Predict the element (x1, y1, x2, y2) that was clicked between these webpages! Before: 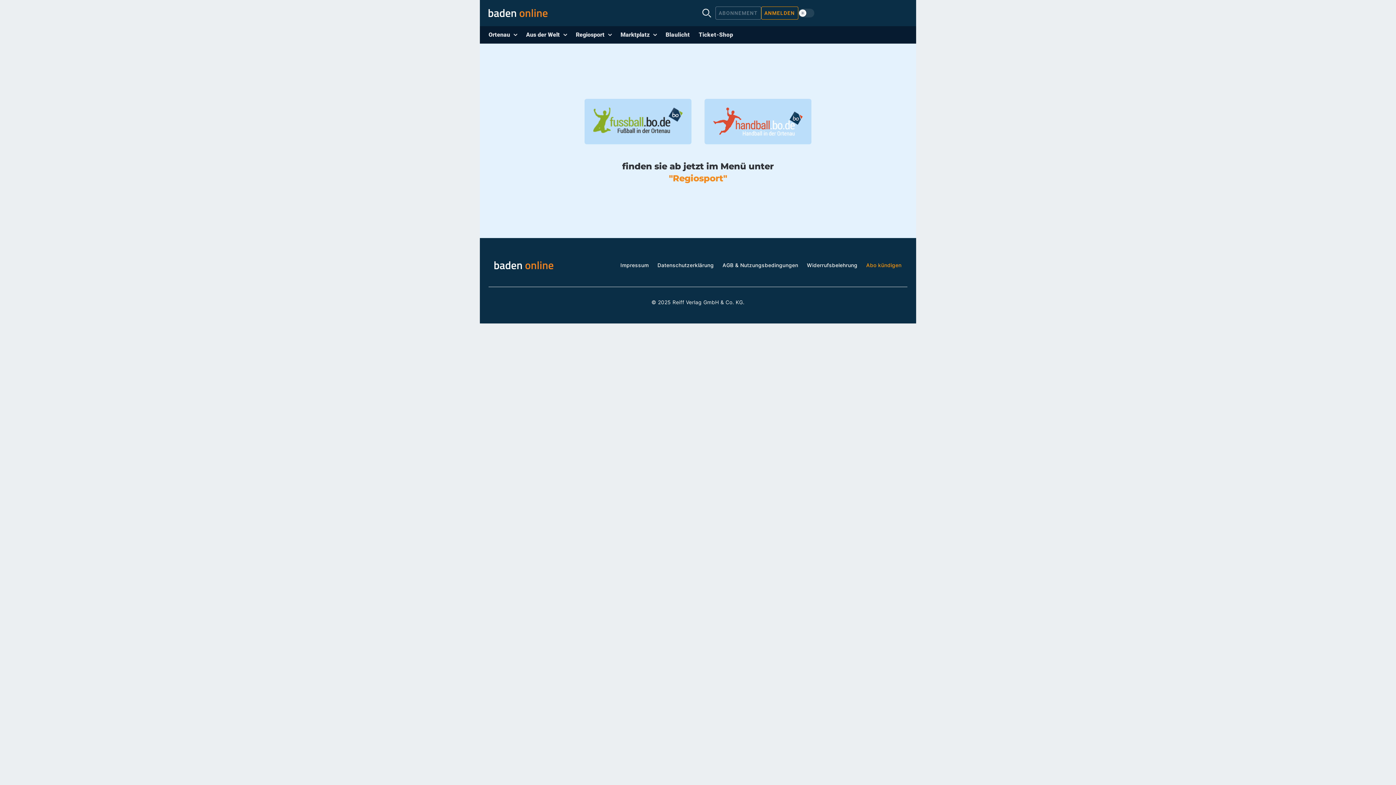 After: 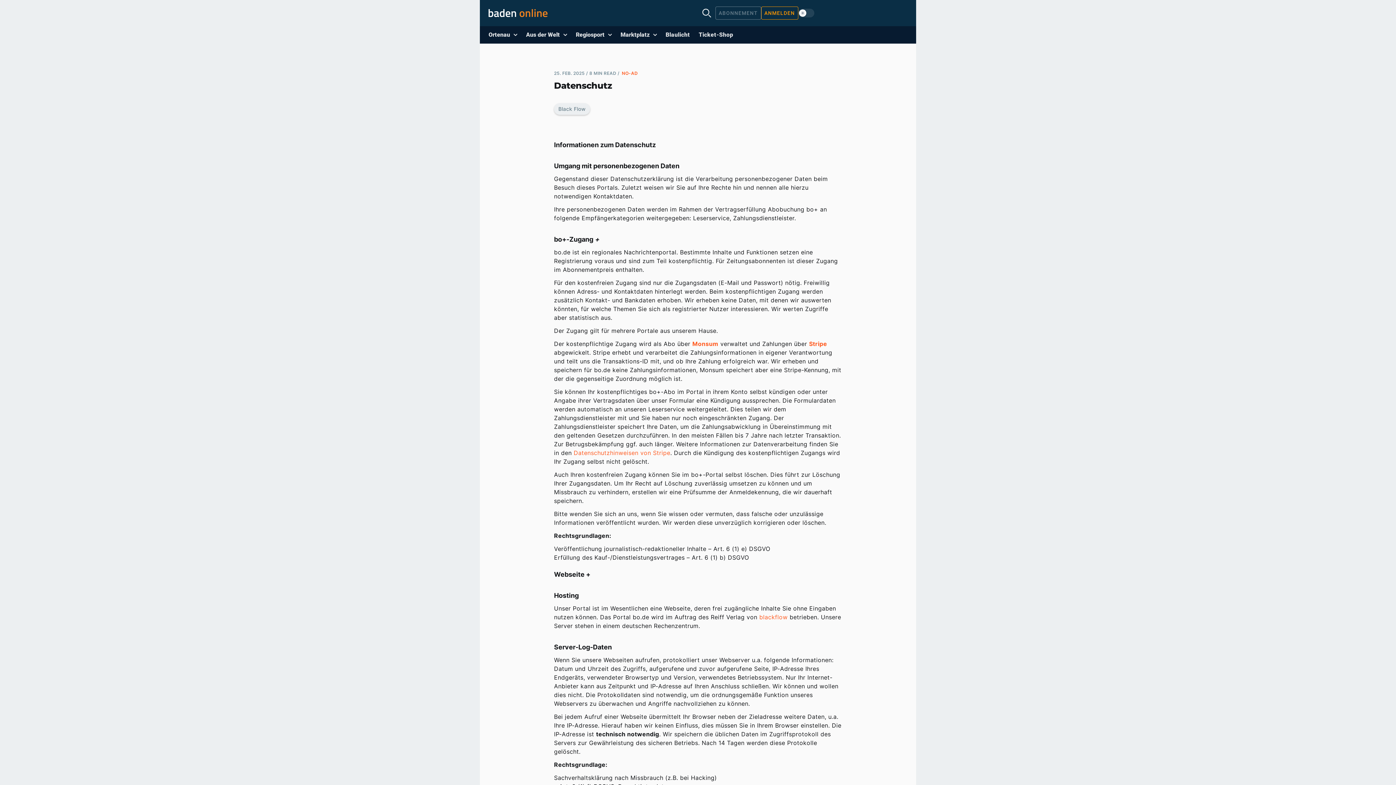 Action: label: Datenschutzerklärung bbox: (657, 262, 714, 268)